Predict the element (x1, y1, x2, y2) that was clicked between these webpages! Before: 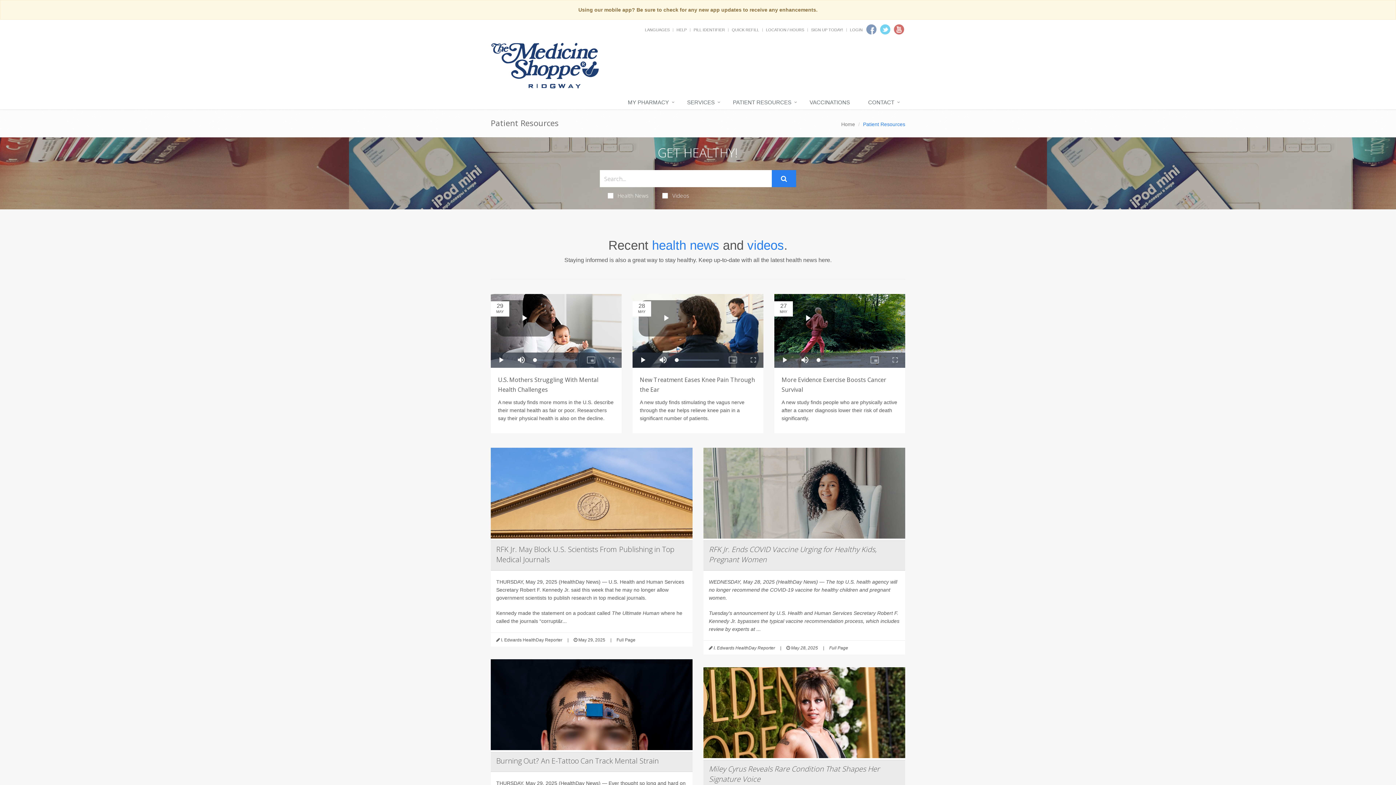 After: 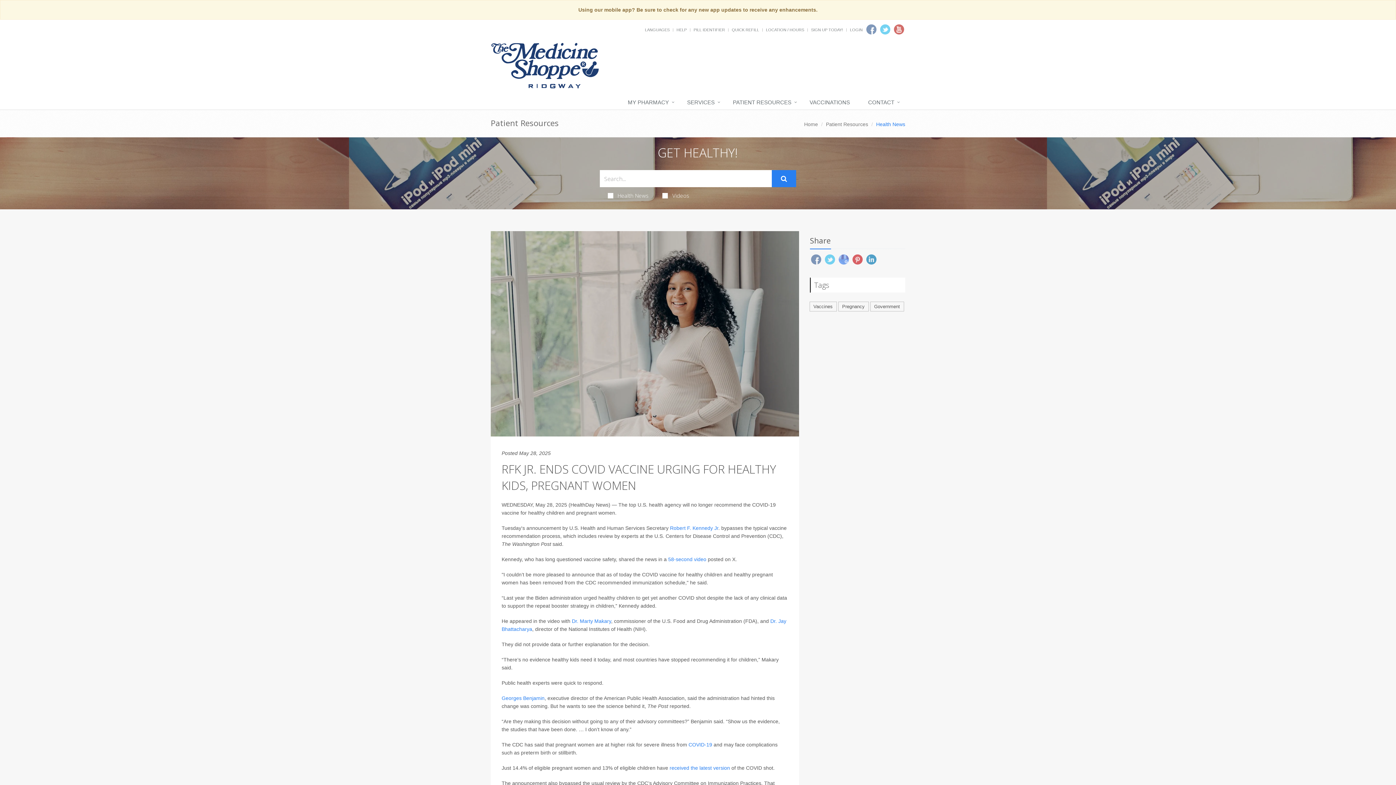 Action: bbox: (703, 447, 905, 582)